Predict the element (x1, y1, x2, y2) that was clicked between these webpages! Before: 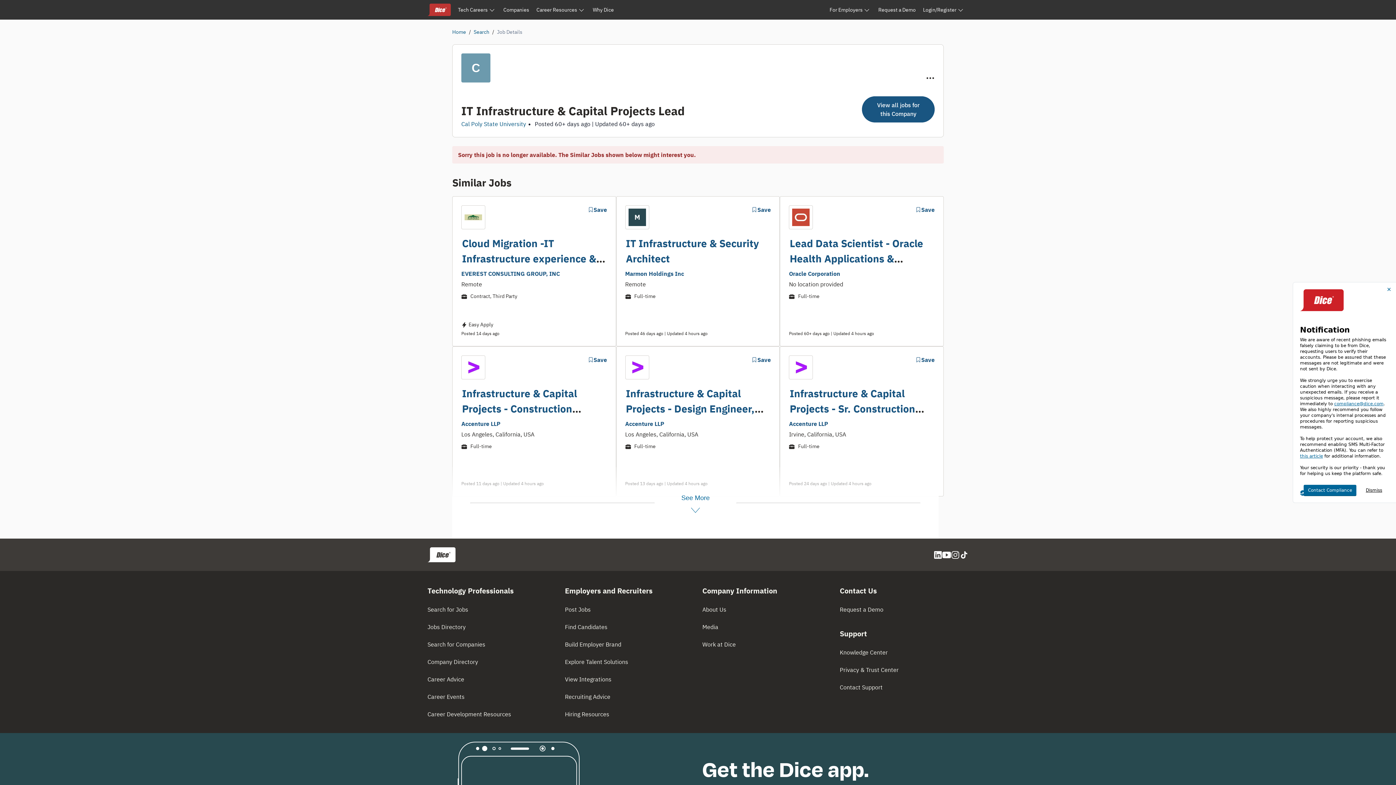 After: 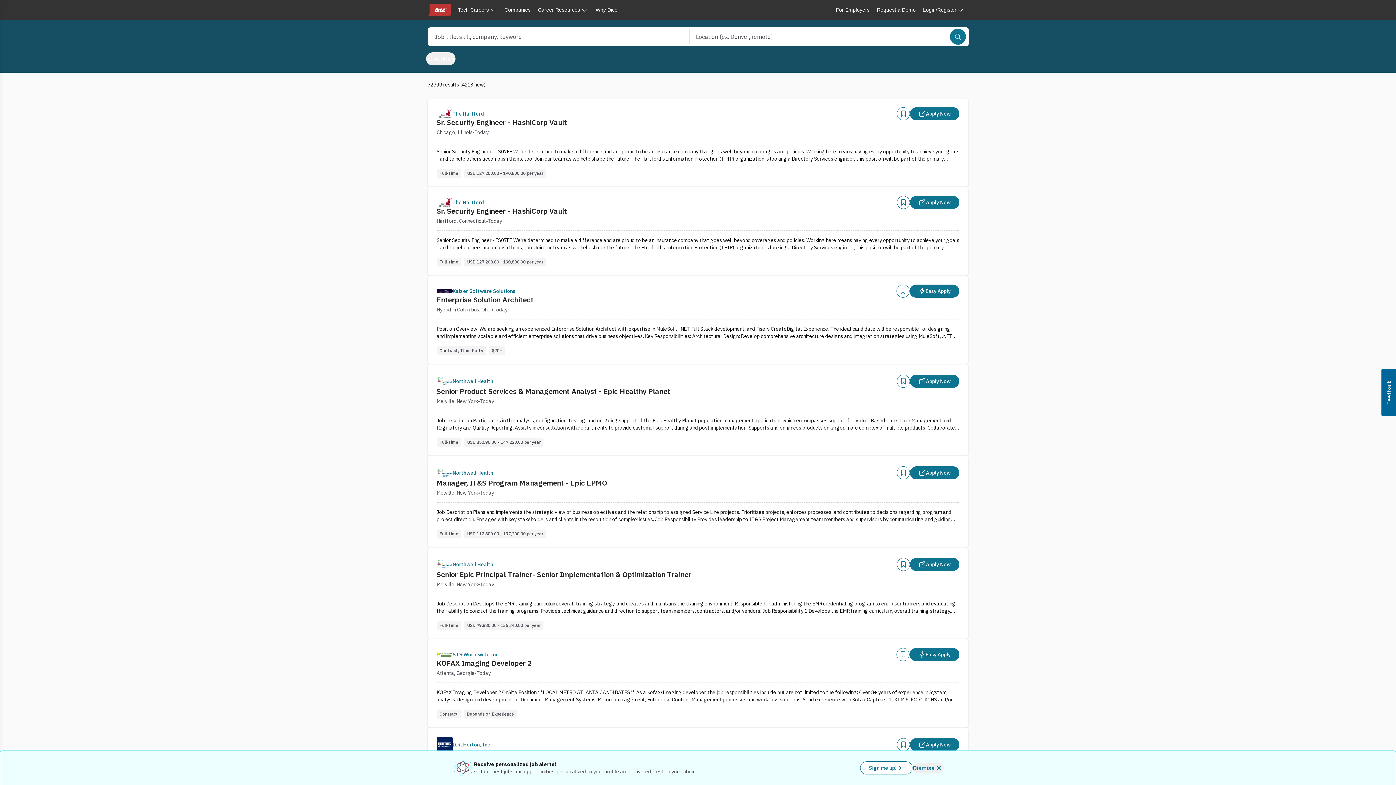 Action: bbox: (473, 28, 489, 35) label: Search